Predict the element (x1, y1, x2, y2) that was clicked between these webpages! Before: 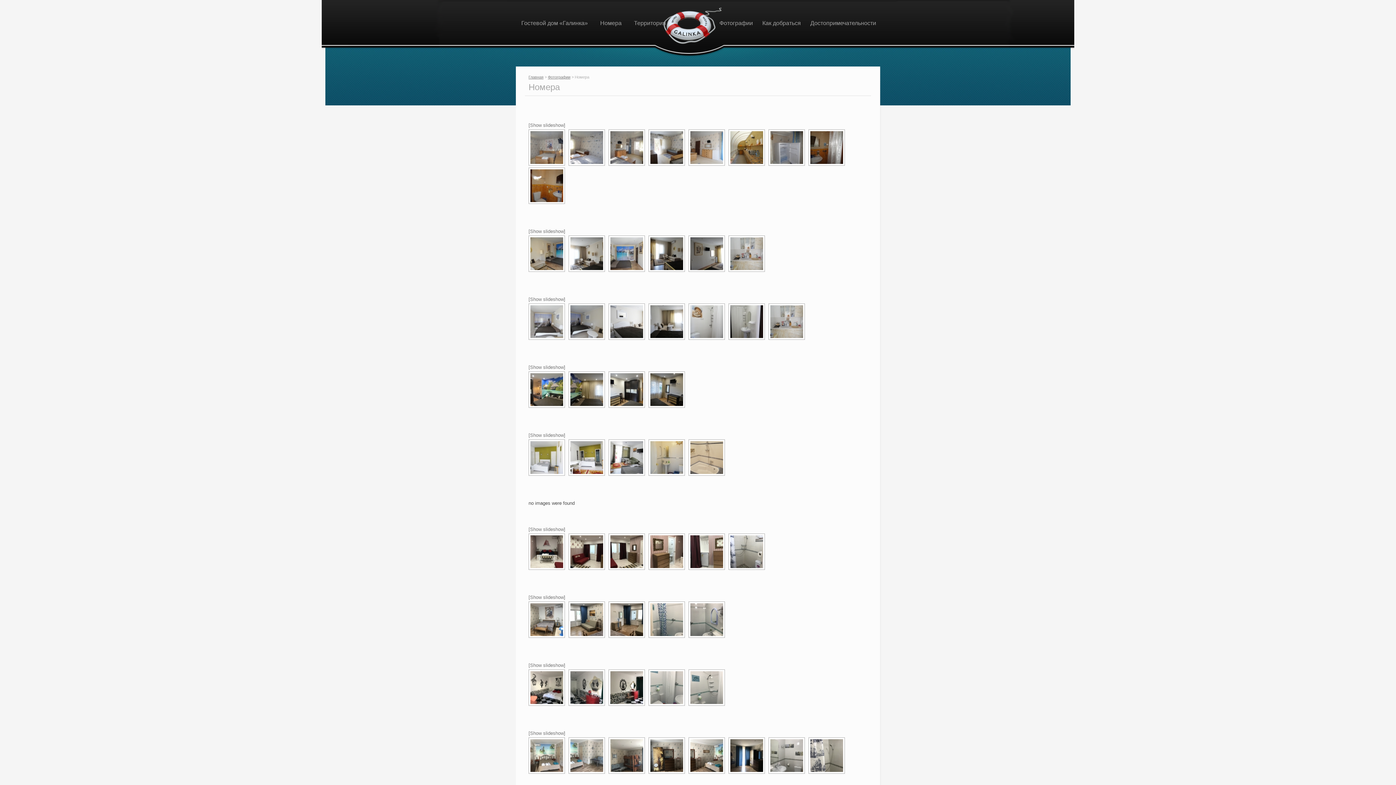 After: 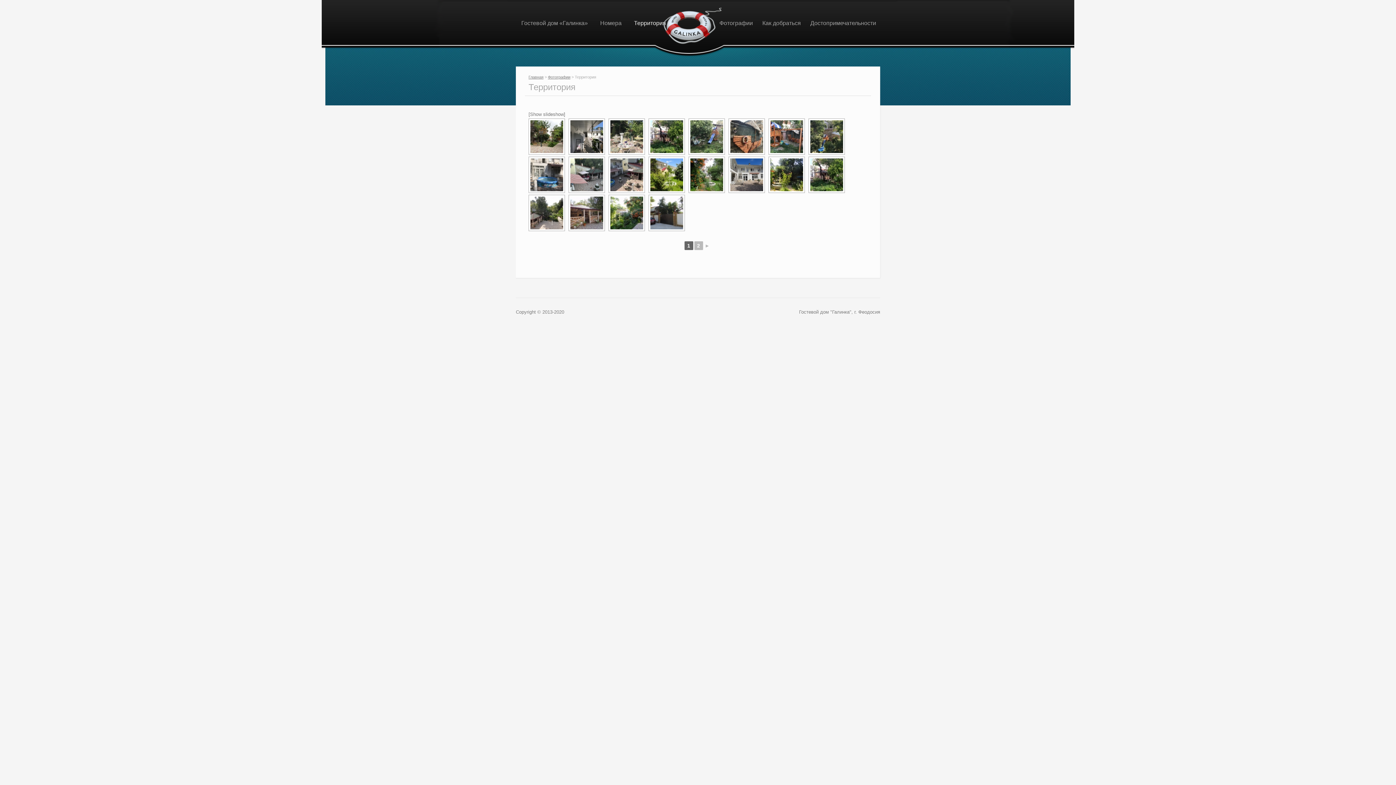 Action: label: Территория bbox: (634, 20, 666, 26)